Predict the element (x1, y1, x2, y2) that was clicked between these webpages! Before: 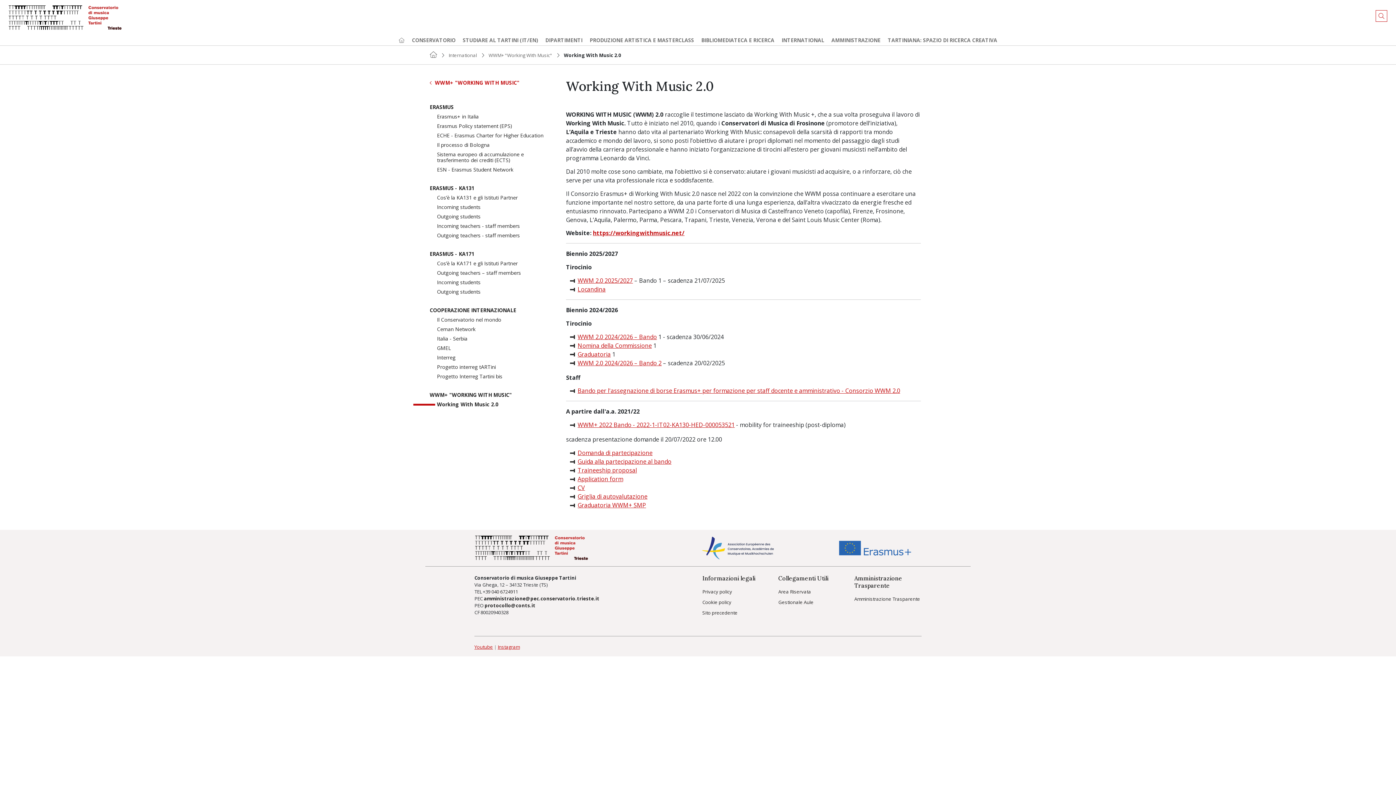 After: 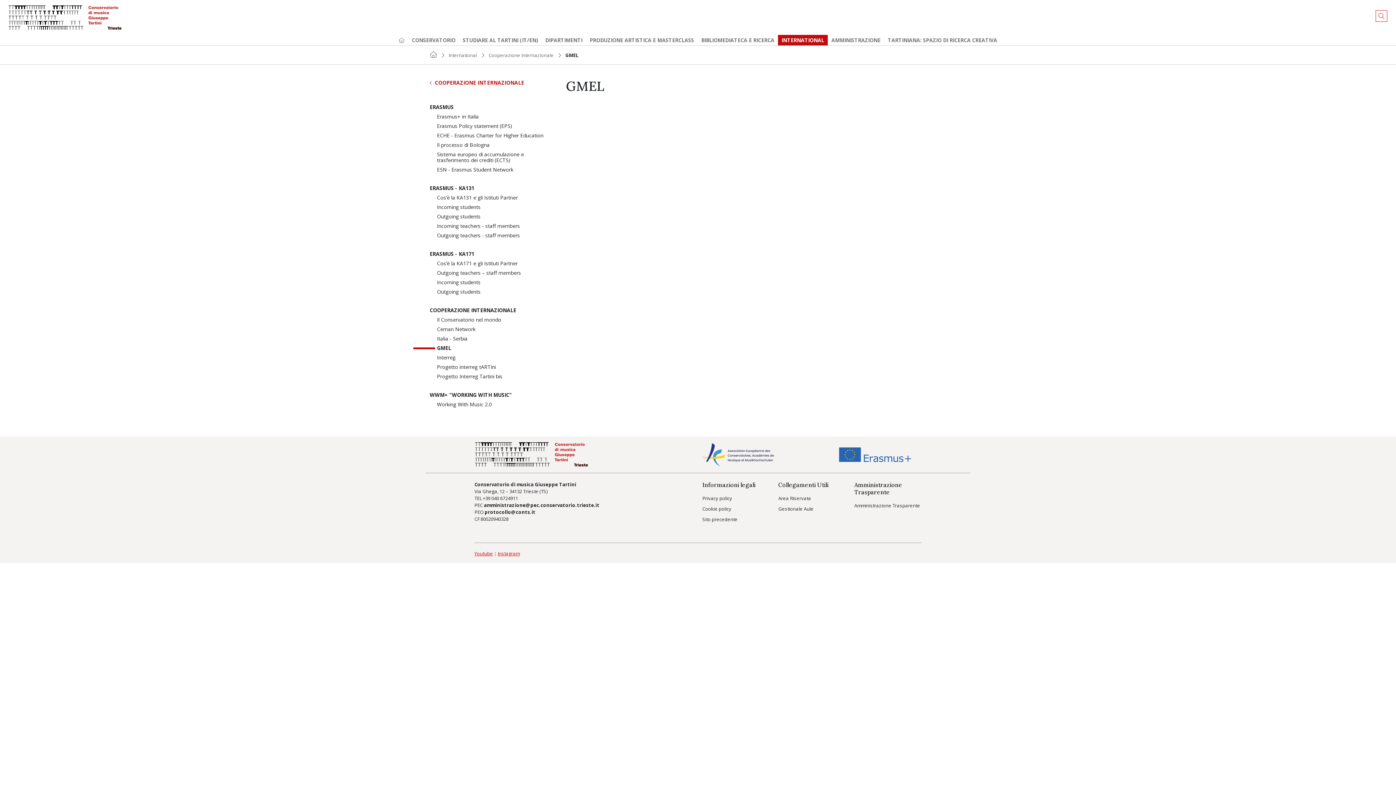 Action: label: GMEL bbox: (437, 345, 557, 351)